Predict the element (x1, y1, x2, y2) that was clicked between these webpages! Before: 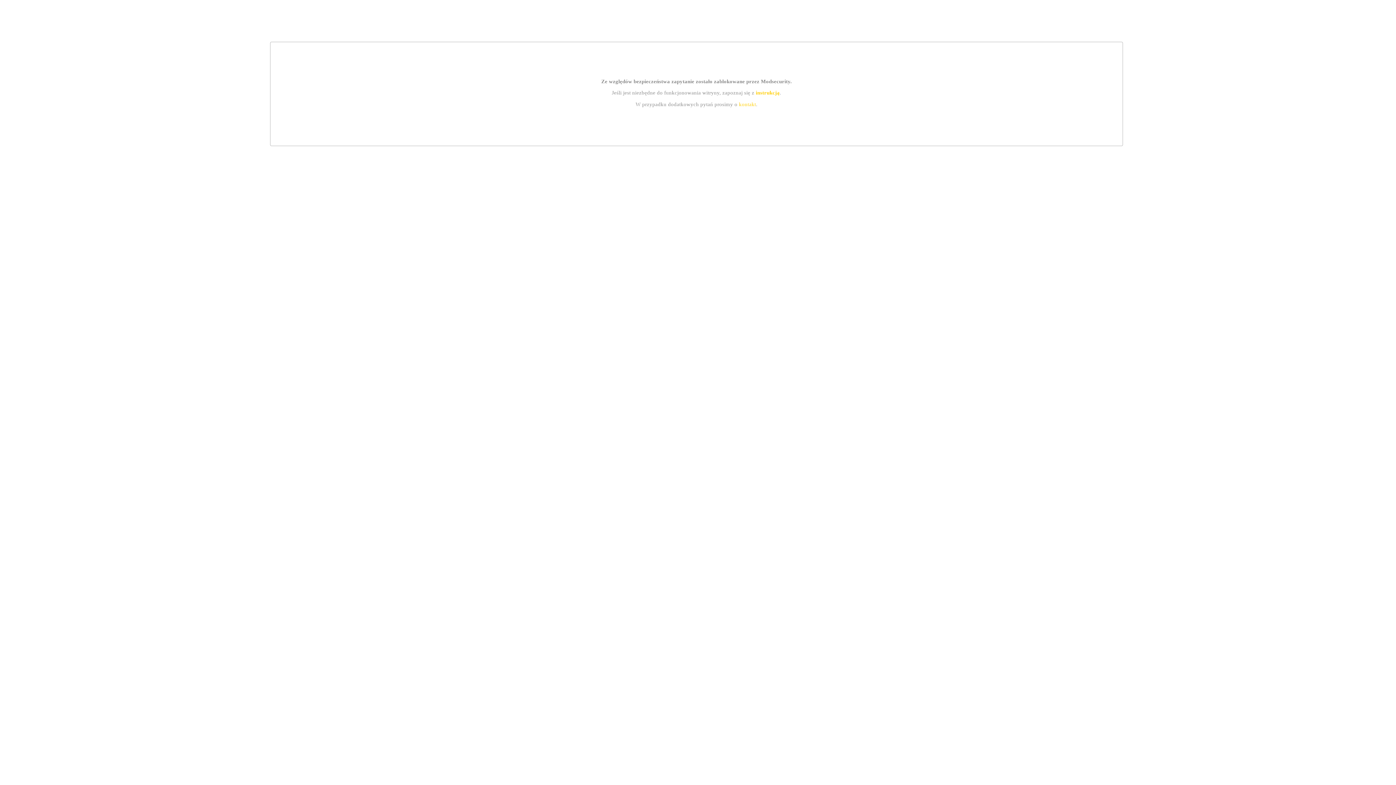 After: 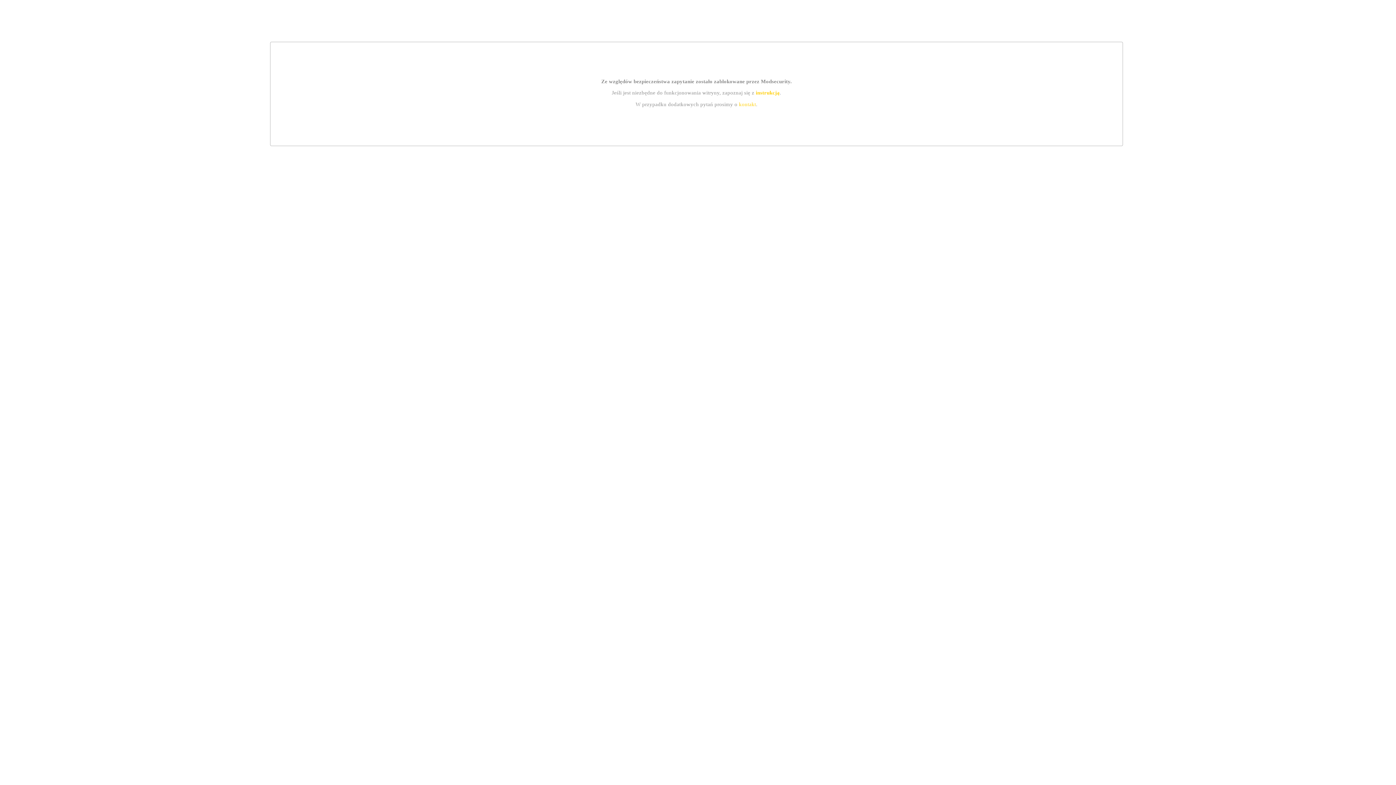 Action: label: kontakt bbox: (739, 101, 756, 107)